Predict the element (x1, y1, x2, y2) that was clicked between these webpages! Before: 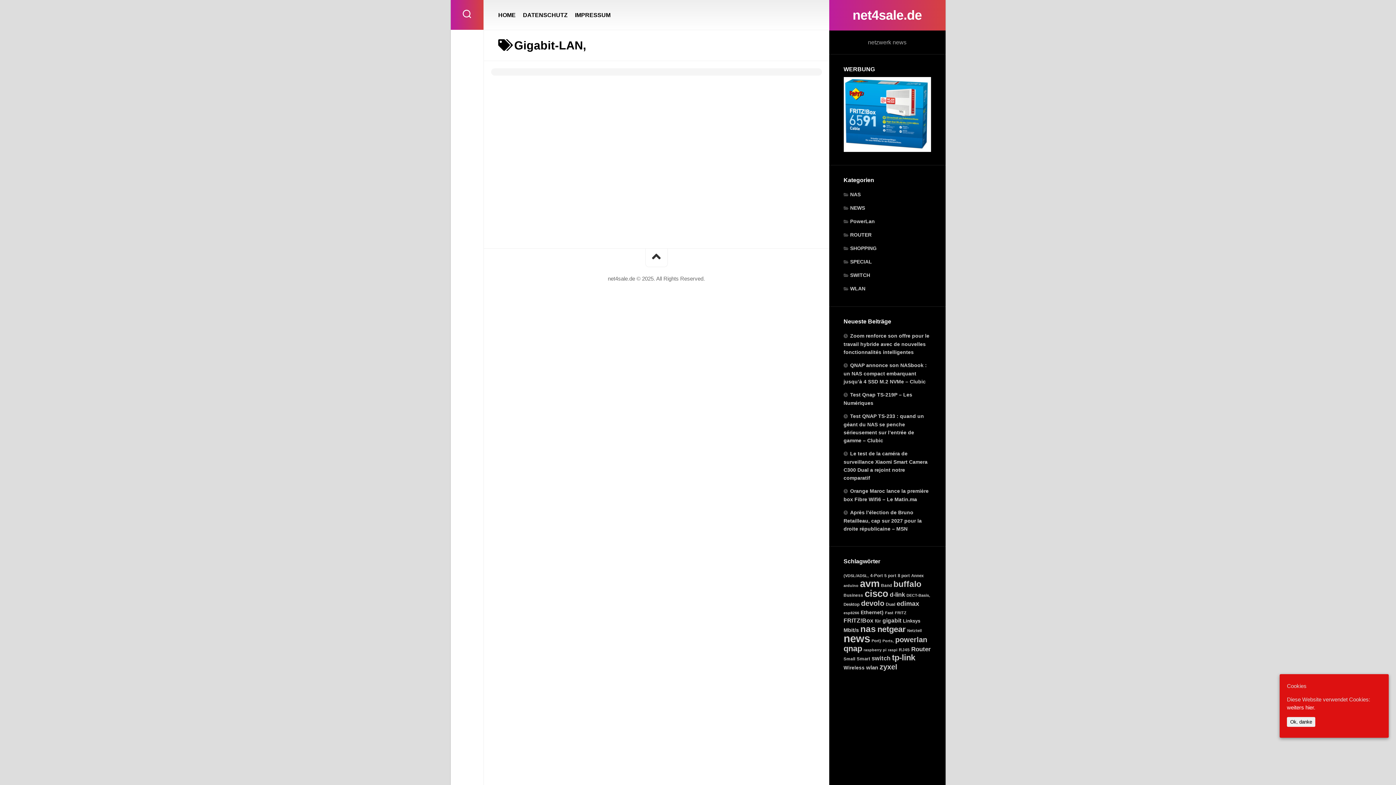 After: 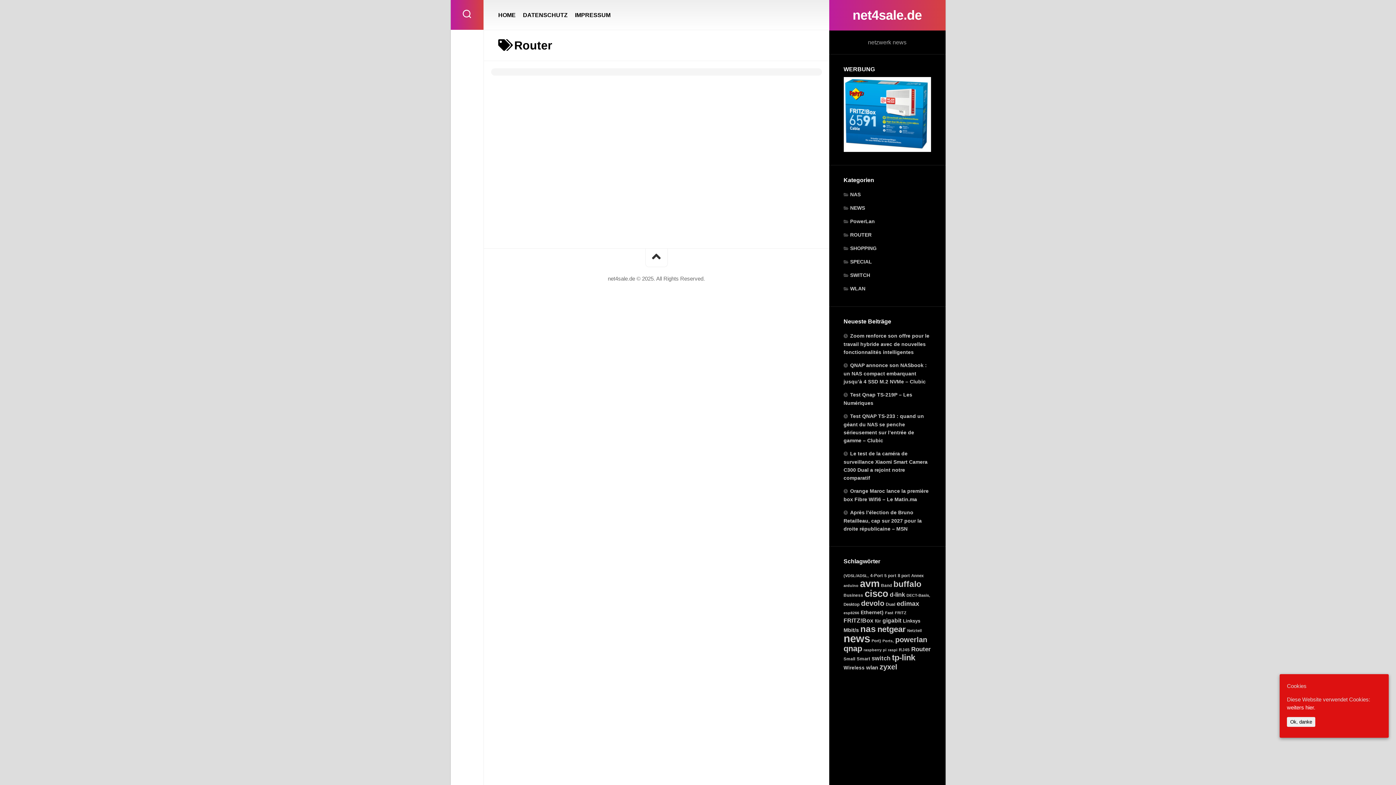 Action: bbox: (911, 646, 931, 653) label: Router (98 Einträge)